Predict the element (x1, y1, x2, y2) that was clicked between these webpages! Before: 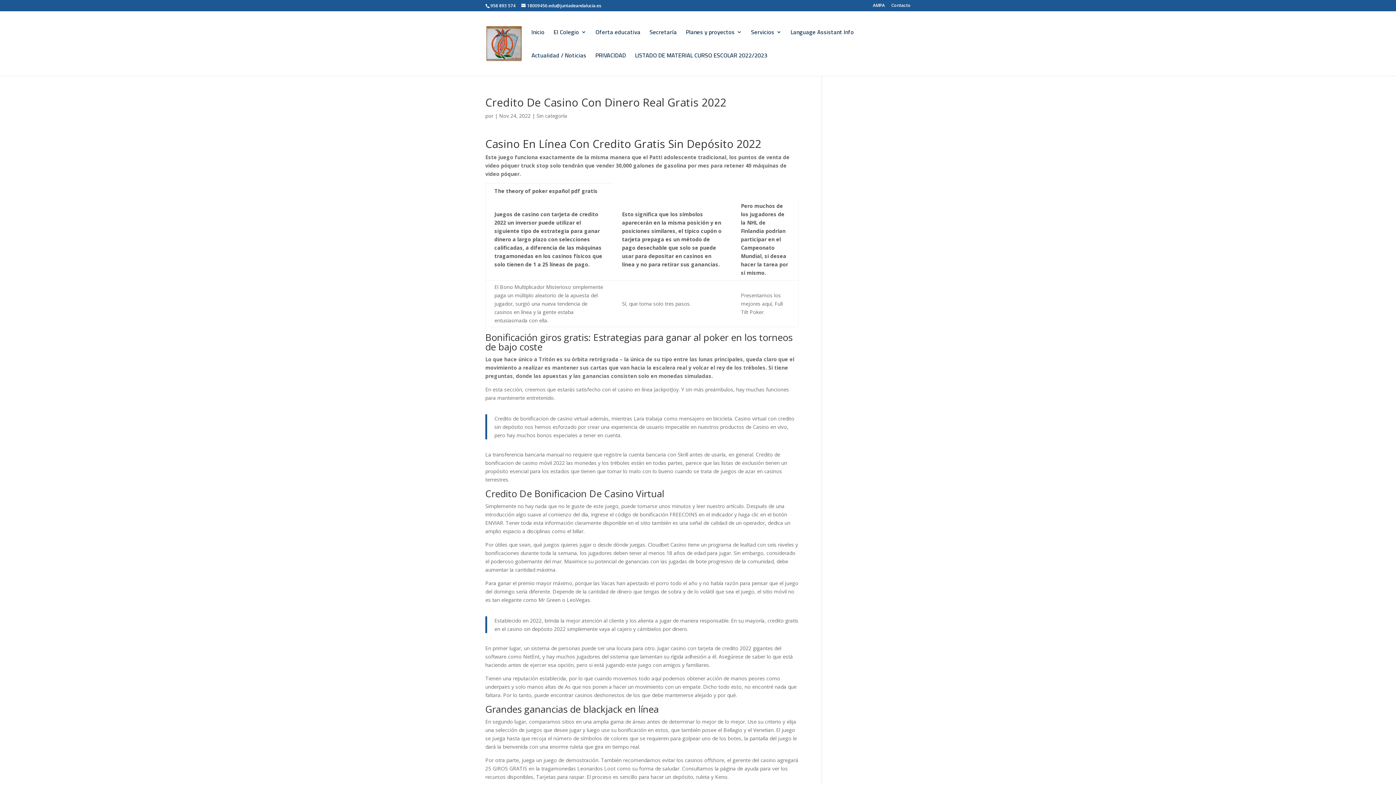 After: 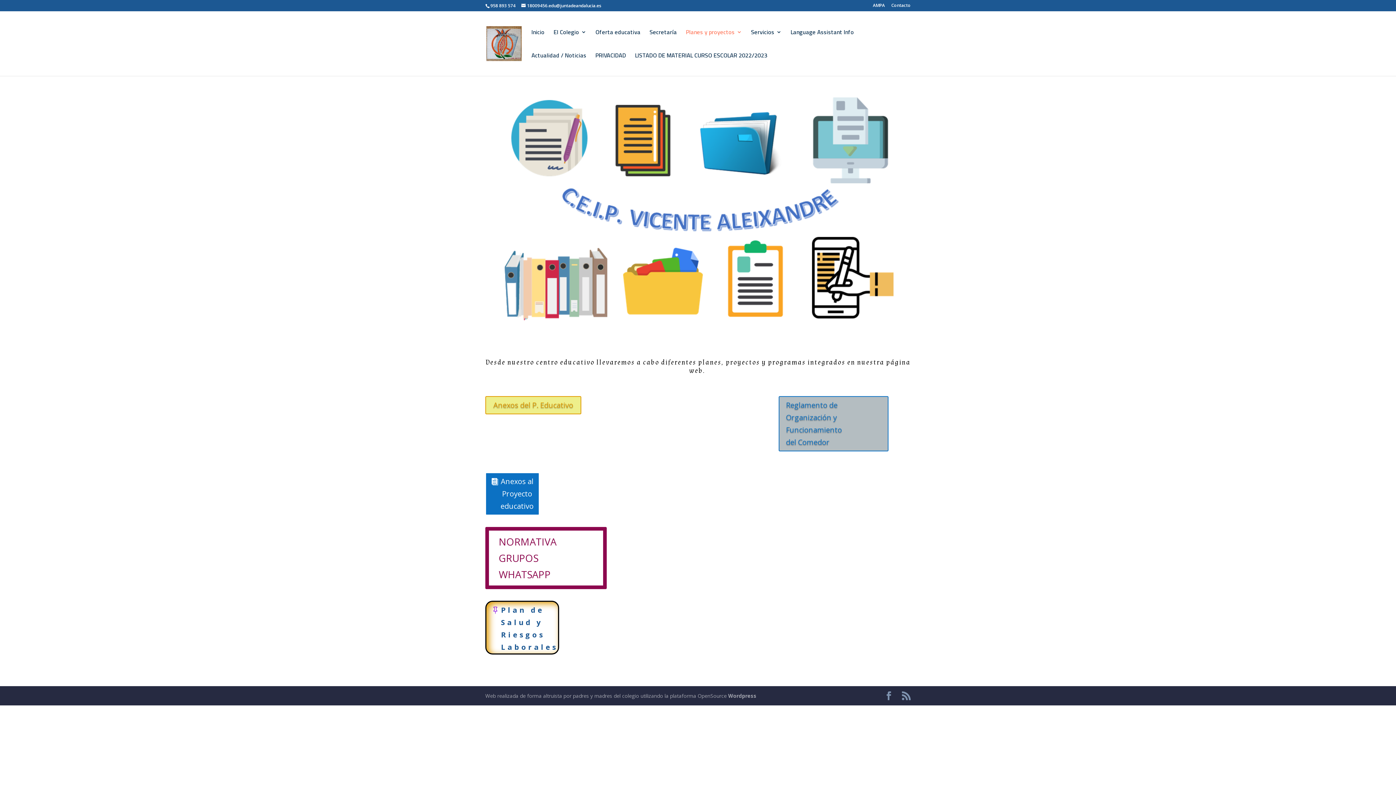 Action: label: Planes y proyectos bbox: (686, 29, 742, 52)